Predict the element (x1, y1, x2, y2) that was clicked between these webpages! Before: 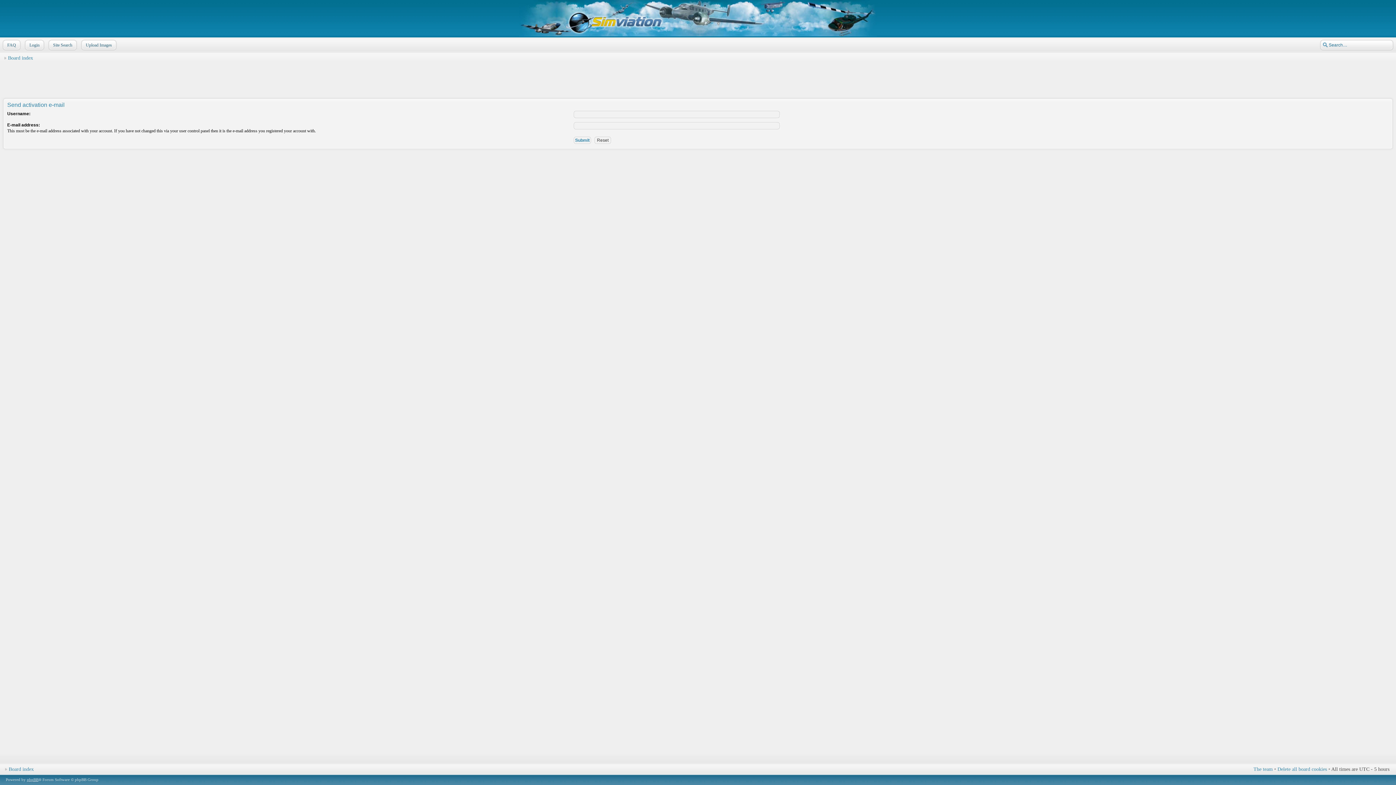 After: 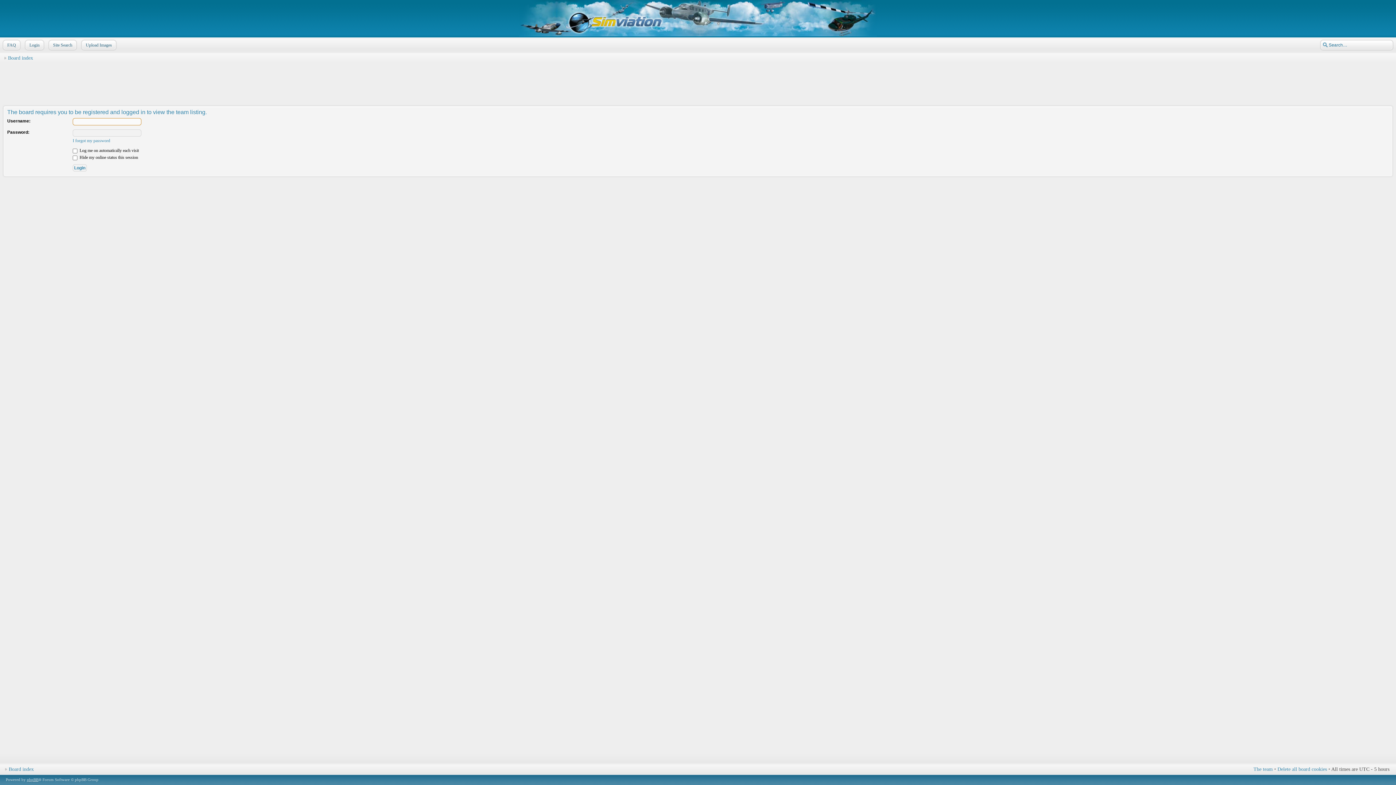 Action: bbox: (1253, 766, 1273, 772) label: The team